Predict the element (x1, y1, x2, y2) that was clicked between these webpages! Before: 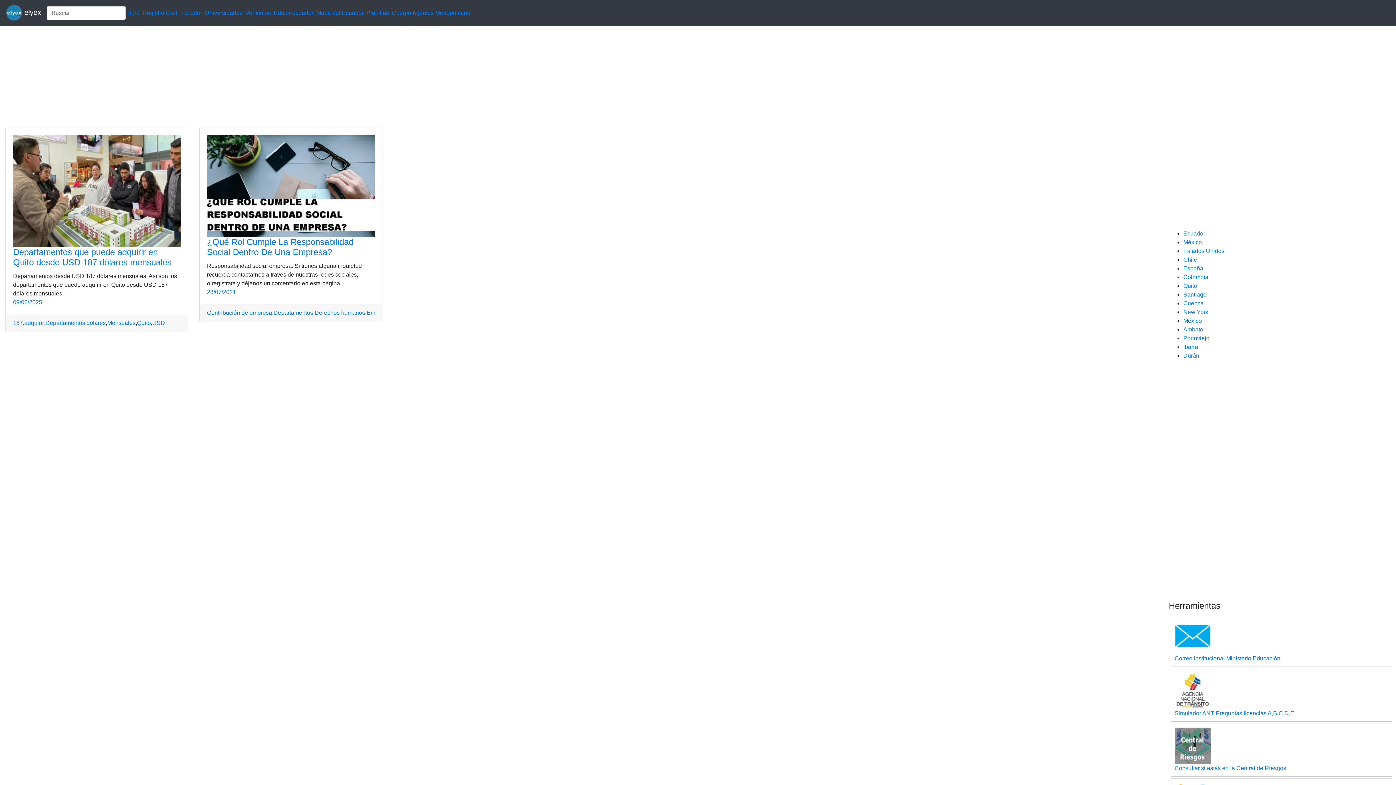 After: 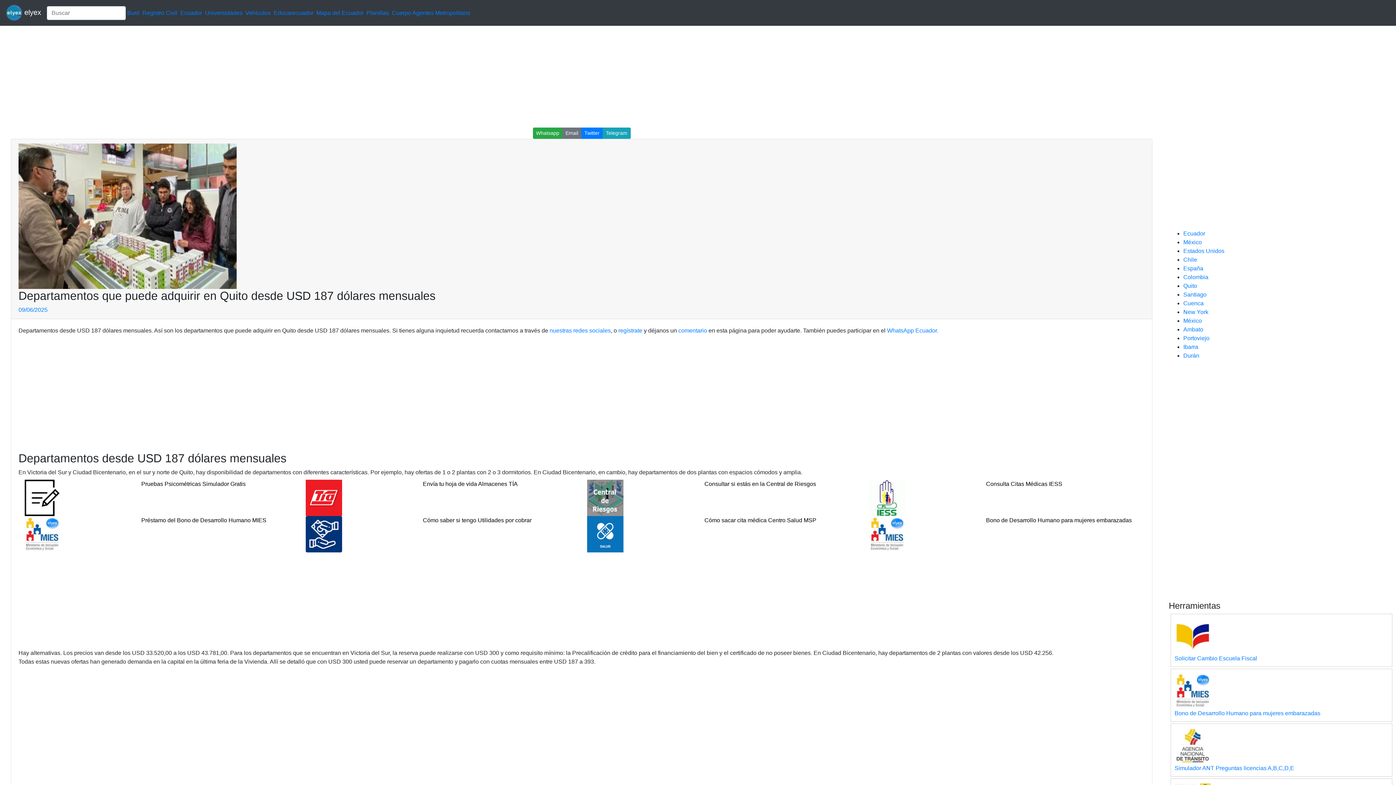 Action: label: 09/06/2025 bbox: (13, 299, 42, 305)